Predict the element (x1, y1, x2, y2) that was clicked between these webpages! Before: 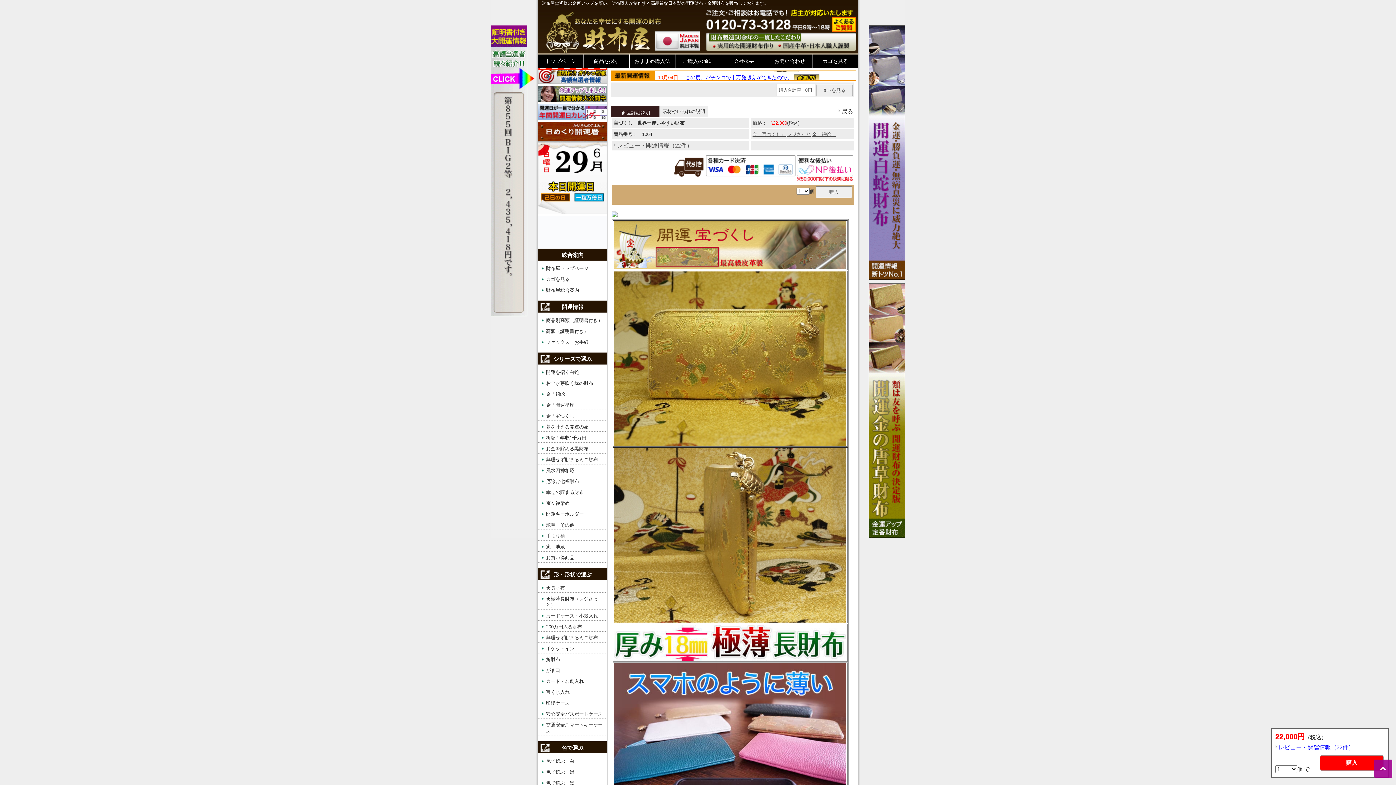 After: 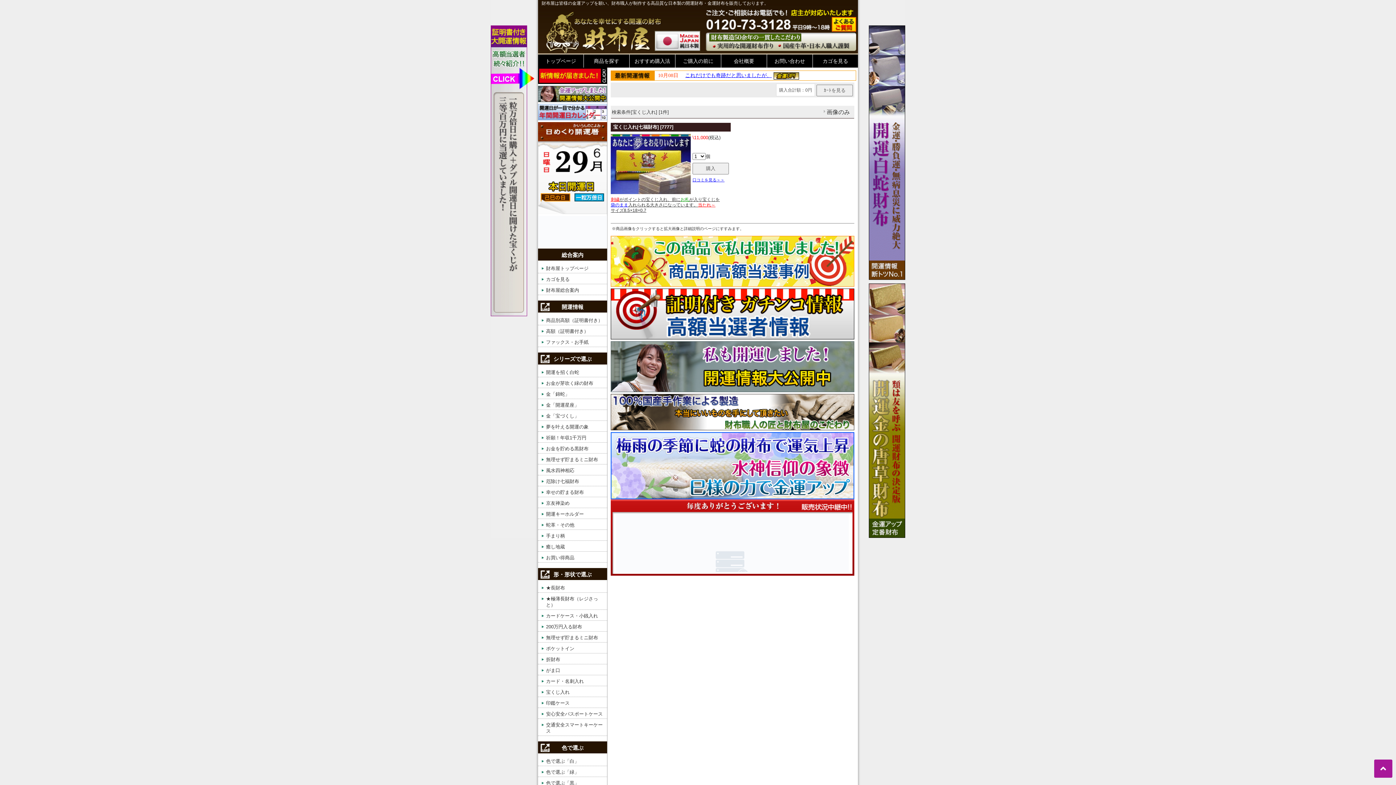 Action: label: 宝くじ入れ bbox: (538, 686, 607, 697)